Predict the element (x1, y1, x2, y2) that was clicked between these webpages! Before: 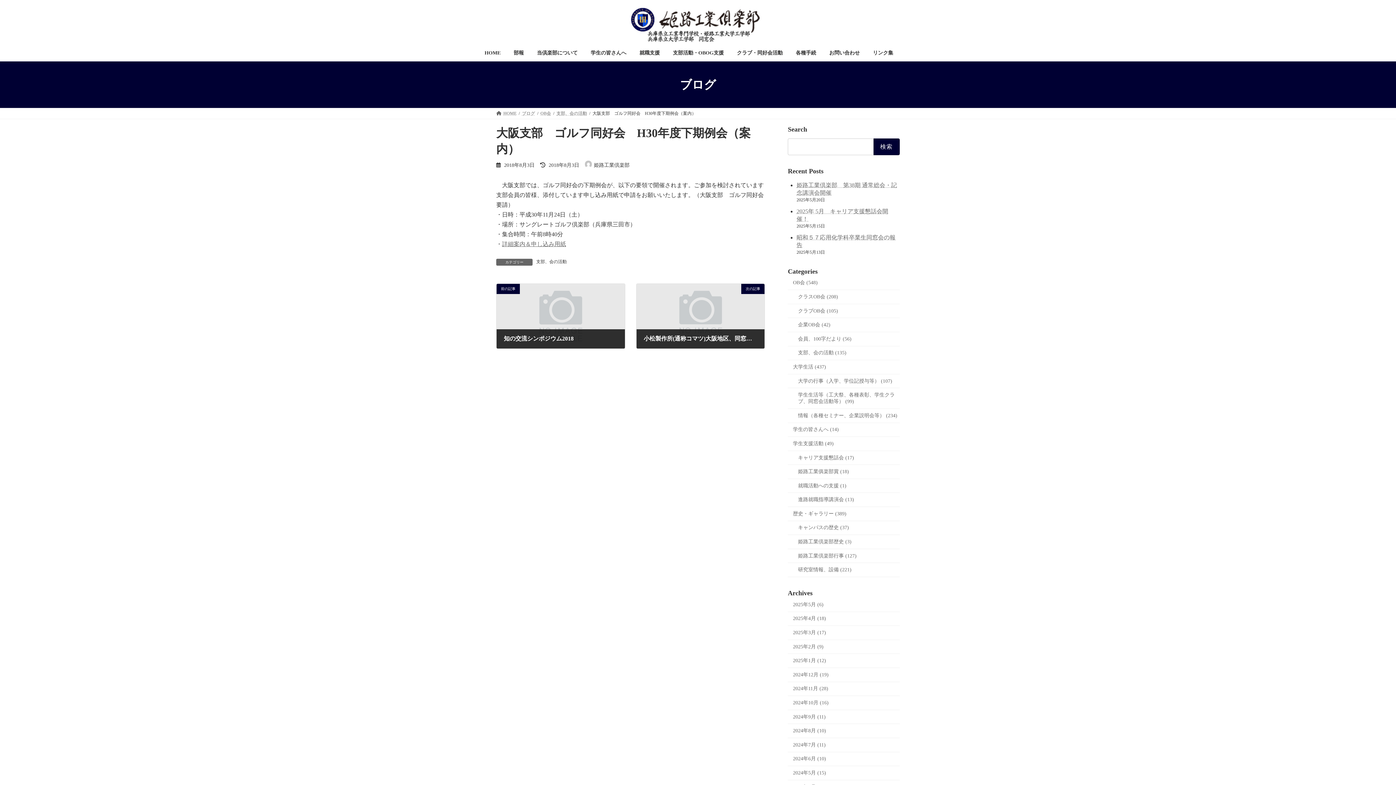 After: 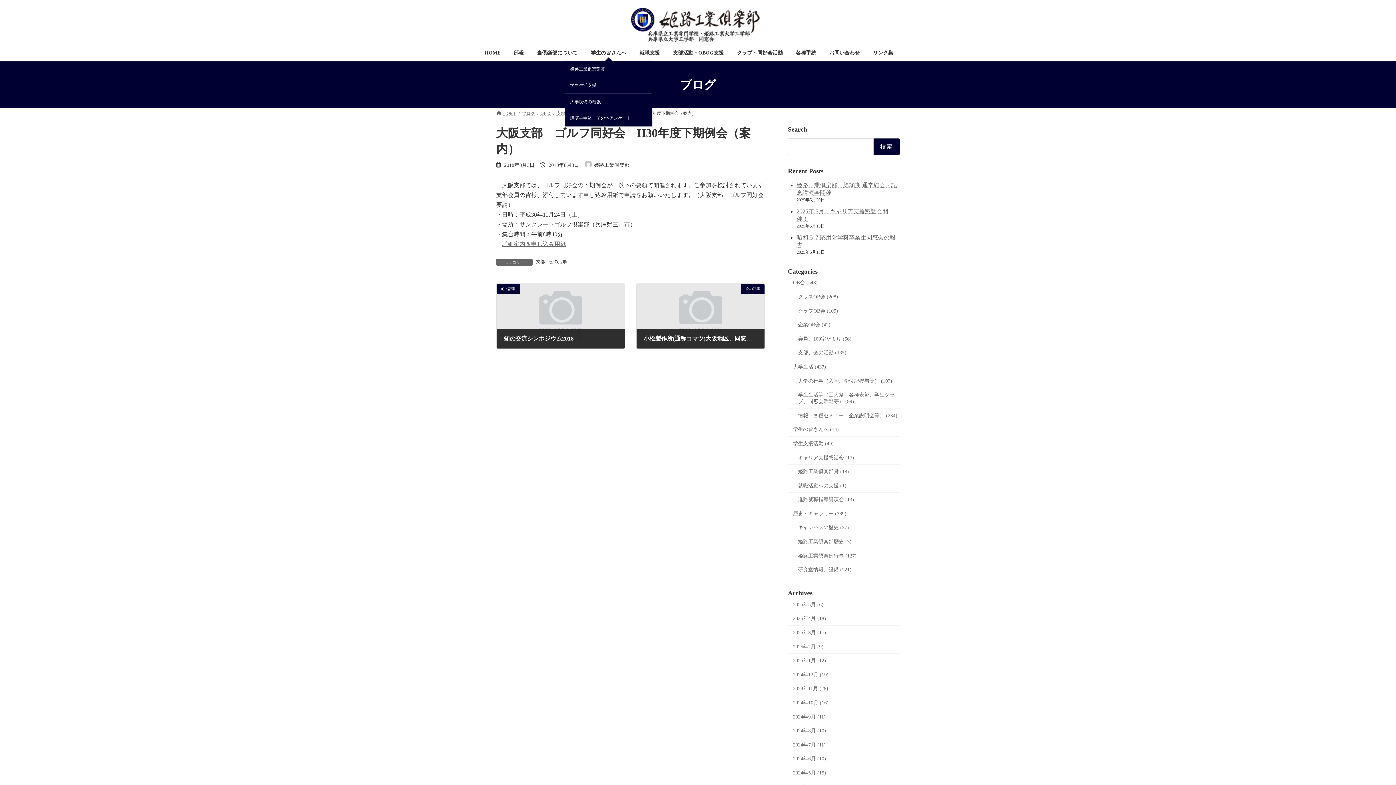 Action: bbox: (584, 44, 633, 61) label: 学生の皆さんへ